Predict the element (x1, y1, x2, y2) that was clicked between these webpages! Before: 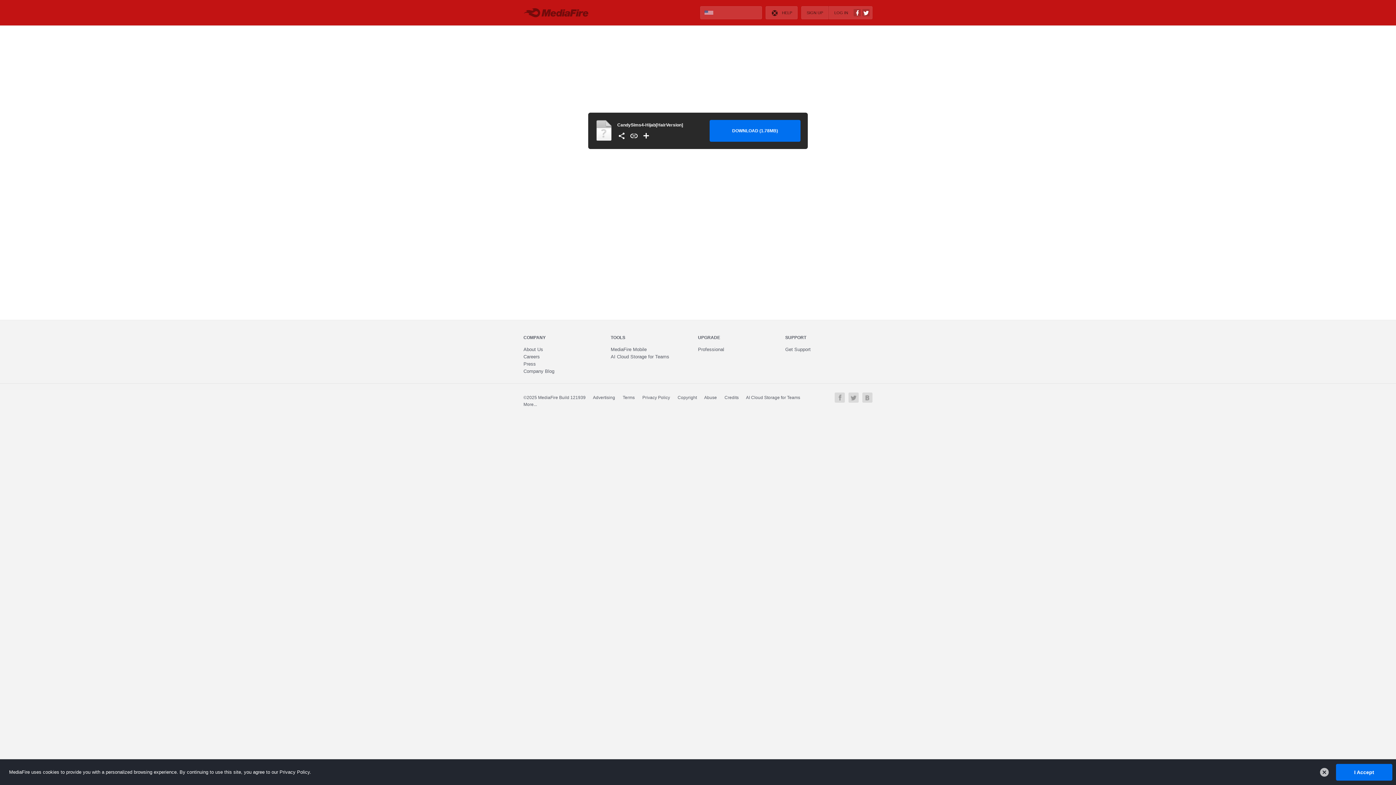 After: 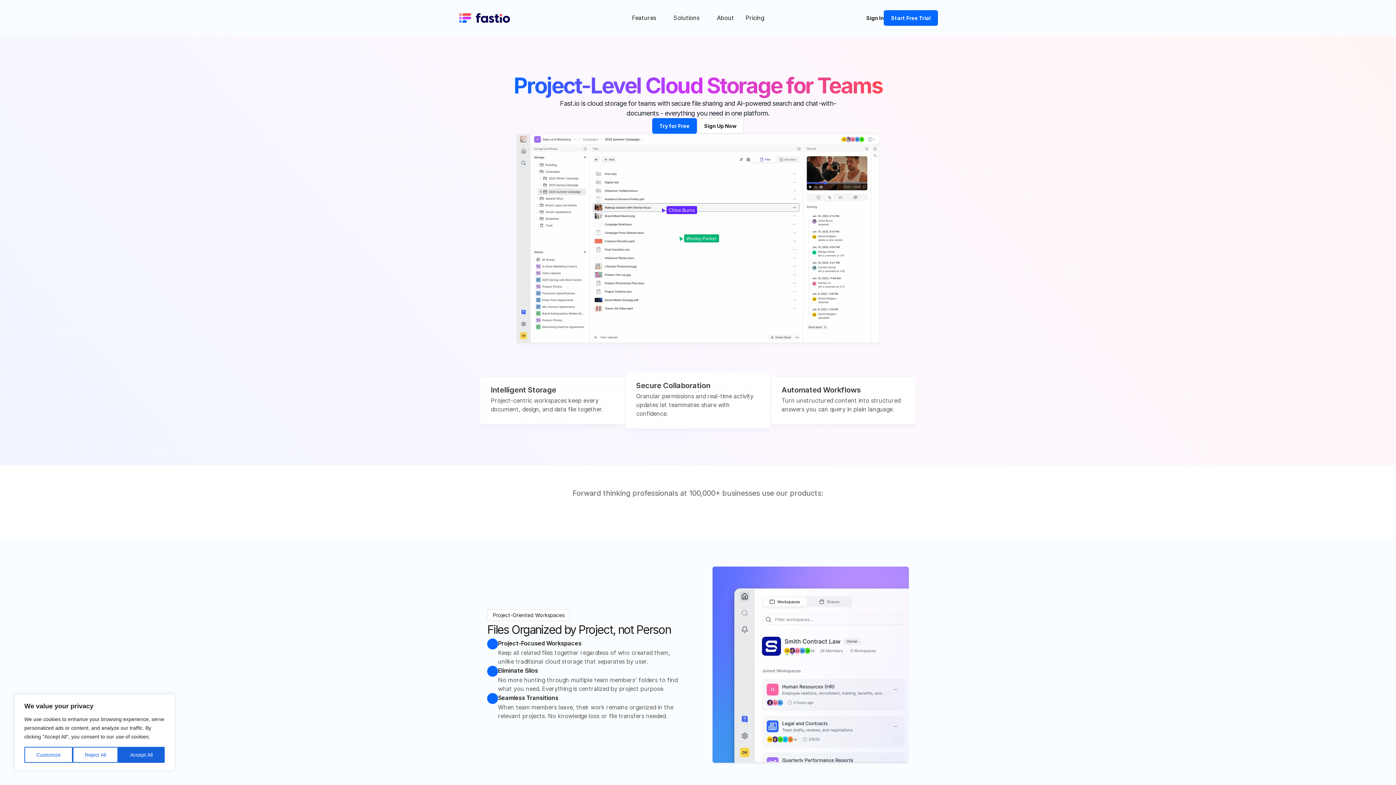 Action: label: AI Cloud Storage for Teams bbox: (746, 395, 800, 400)